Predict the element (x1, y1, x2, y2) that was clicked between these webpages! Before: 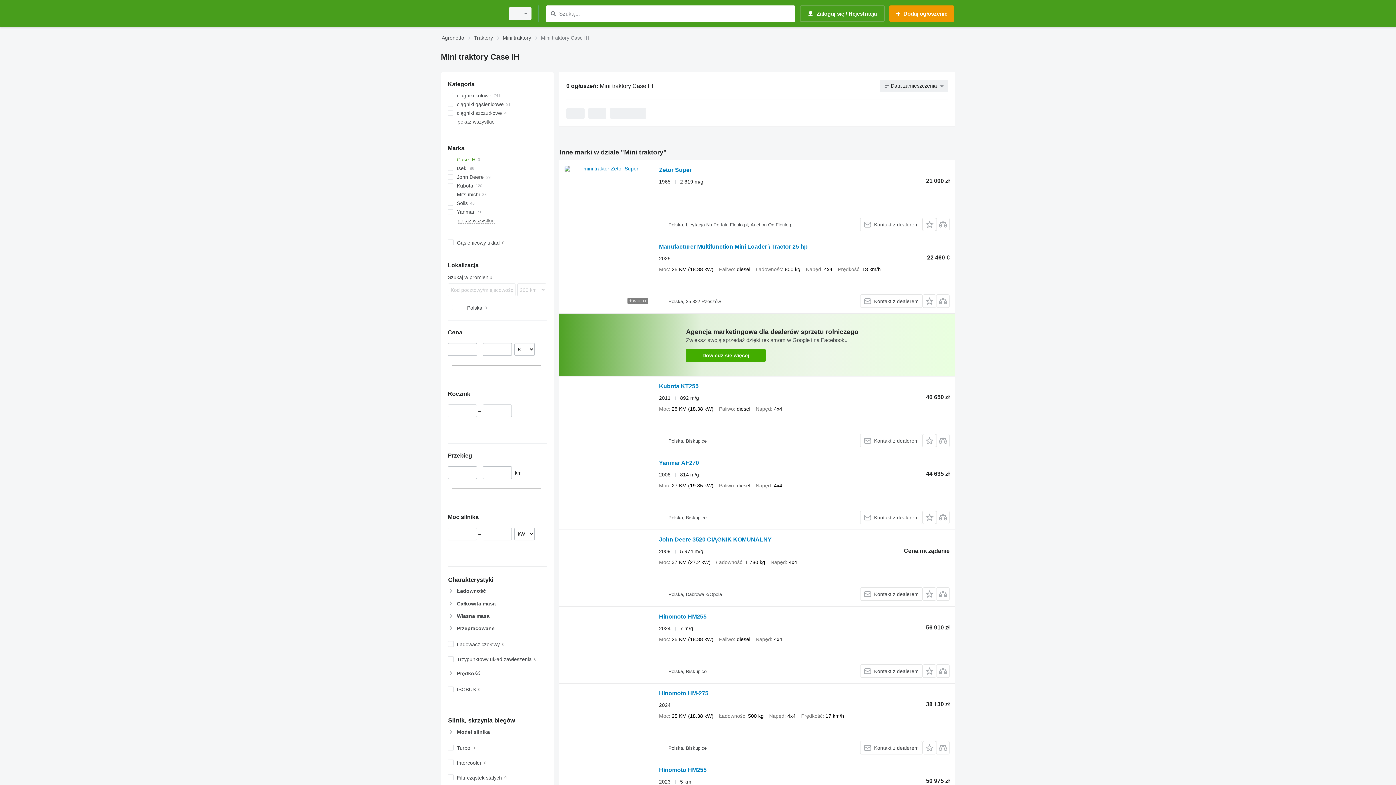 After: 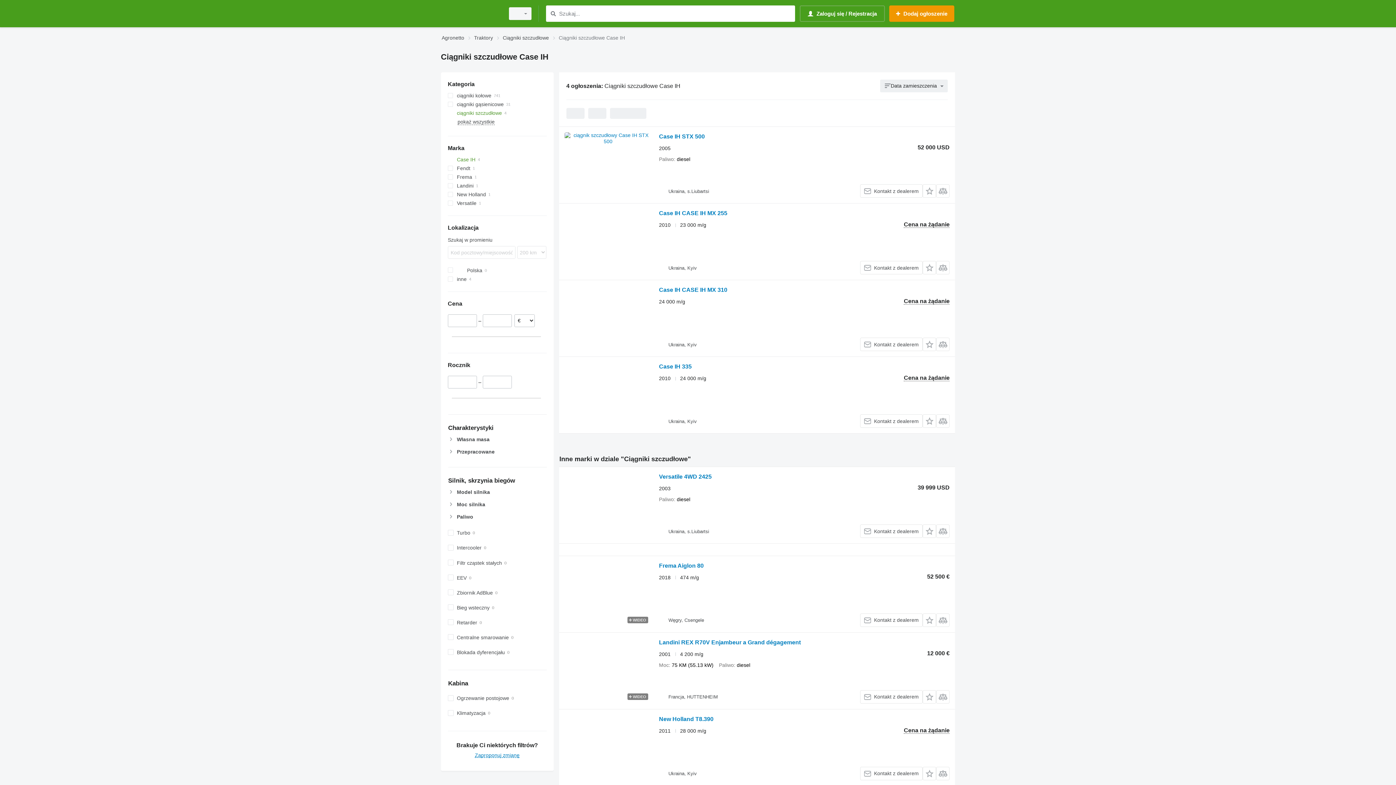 Action: bbox: (447, 108, 546, 117) label: ciągniki szczudłowe